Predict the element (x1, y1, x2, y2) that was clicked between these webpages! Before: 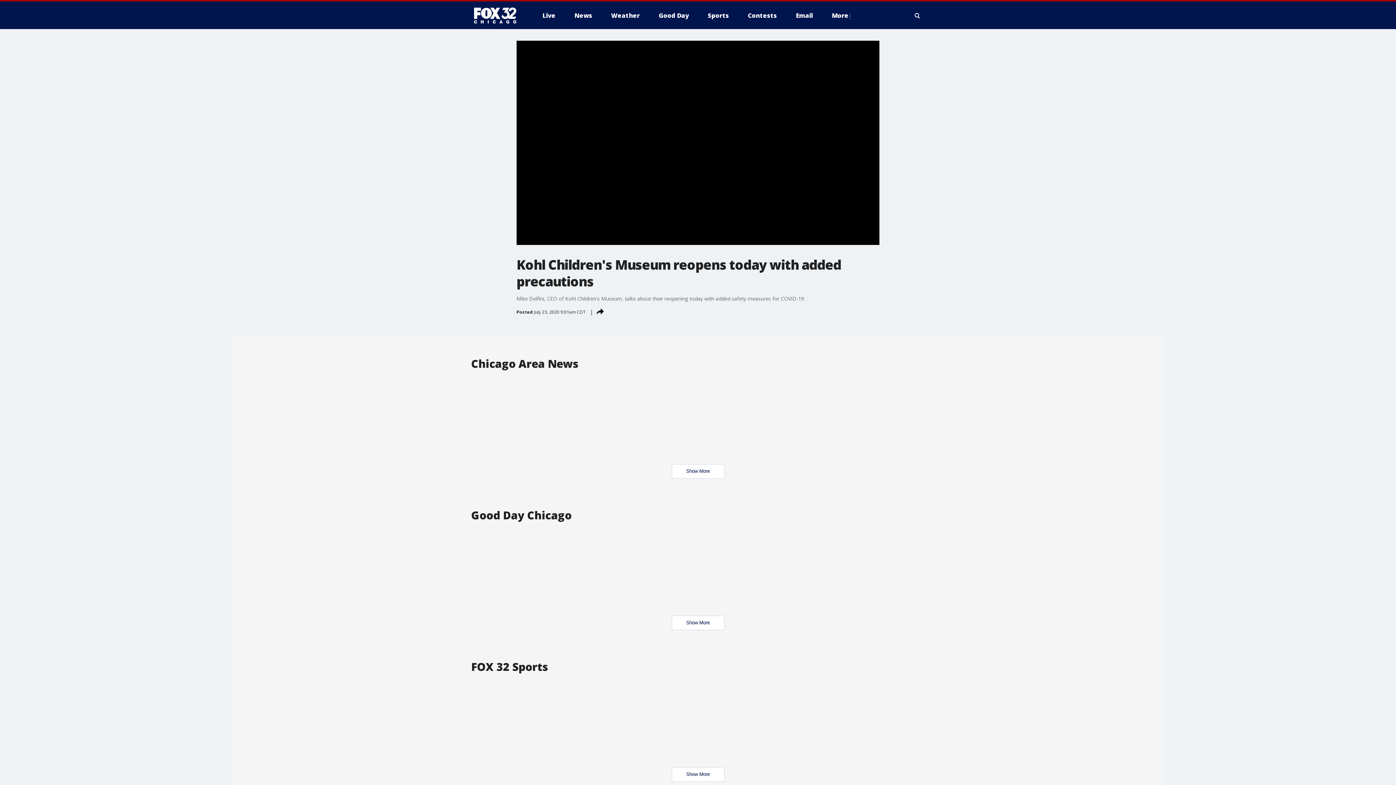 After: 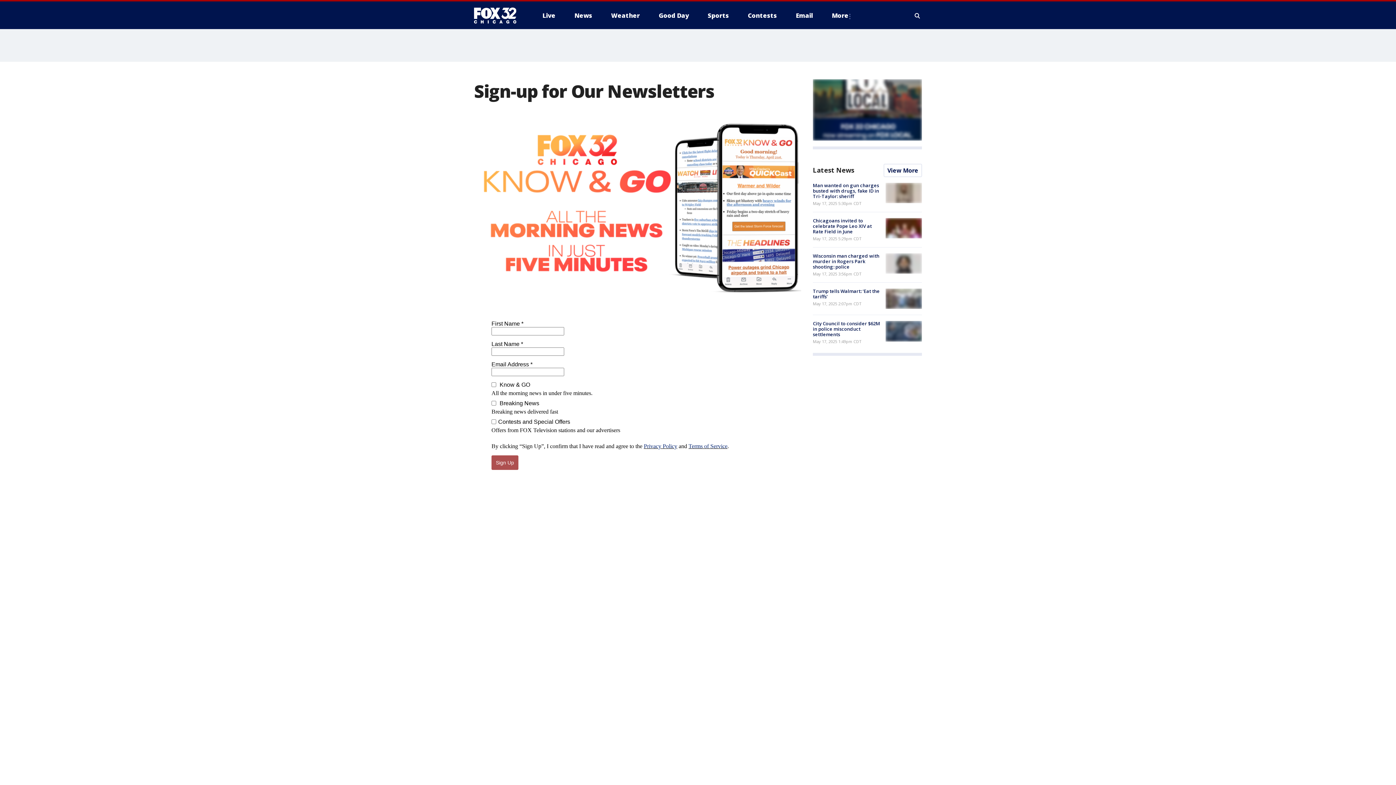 Action: label: Email bbox: (790, 9, 818, 21)